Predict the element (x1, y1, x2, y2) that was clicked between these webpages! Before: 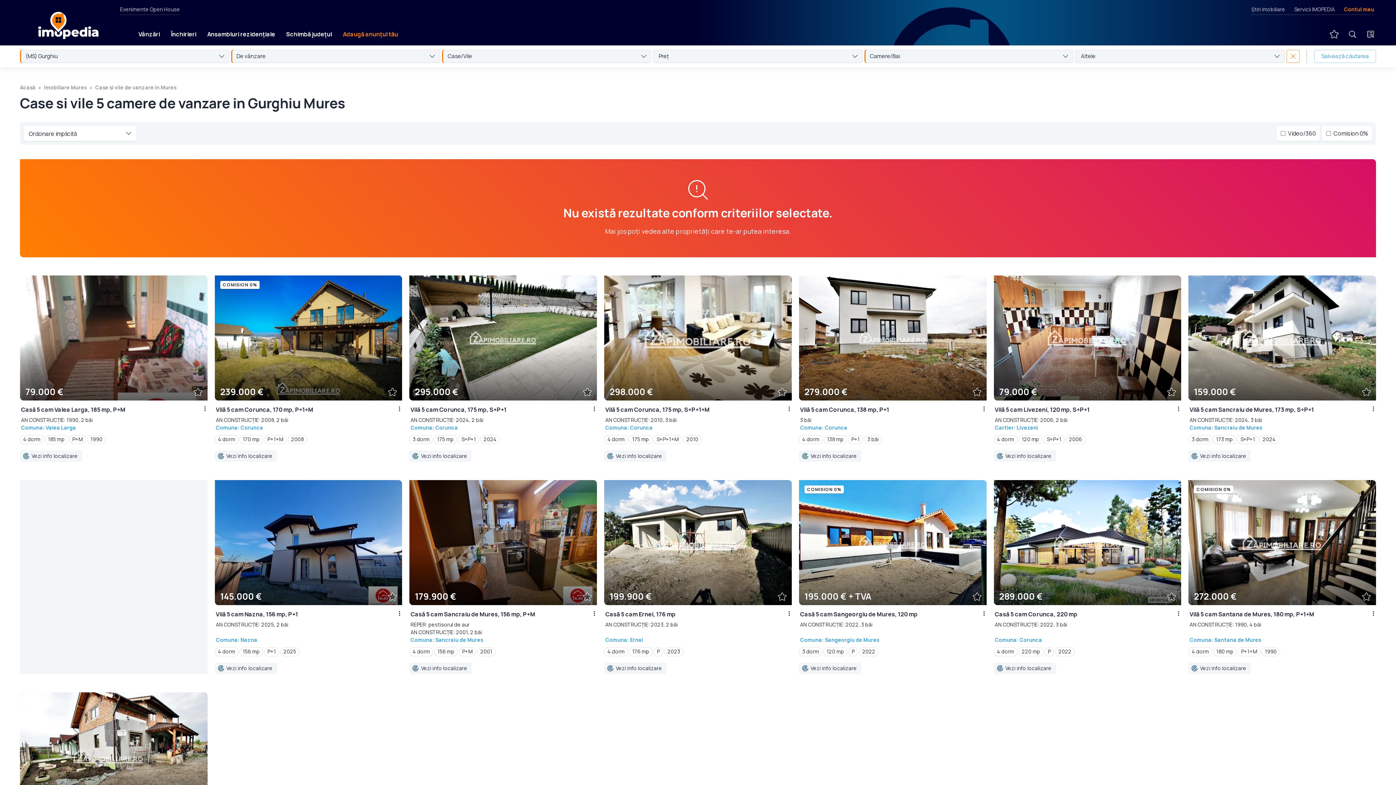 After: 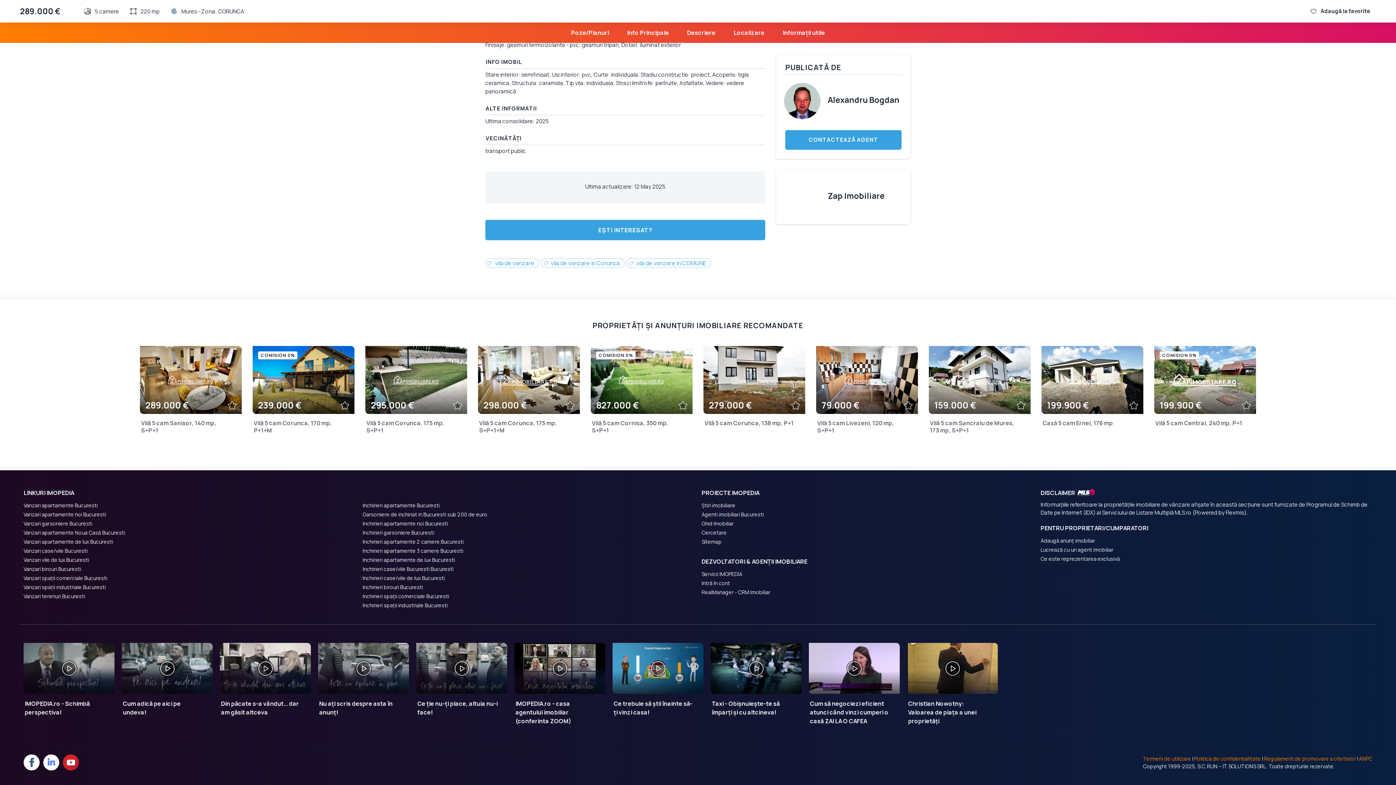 Action: bbox: (994, 662, 1056, 674) label: Vezi info localizare